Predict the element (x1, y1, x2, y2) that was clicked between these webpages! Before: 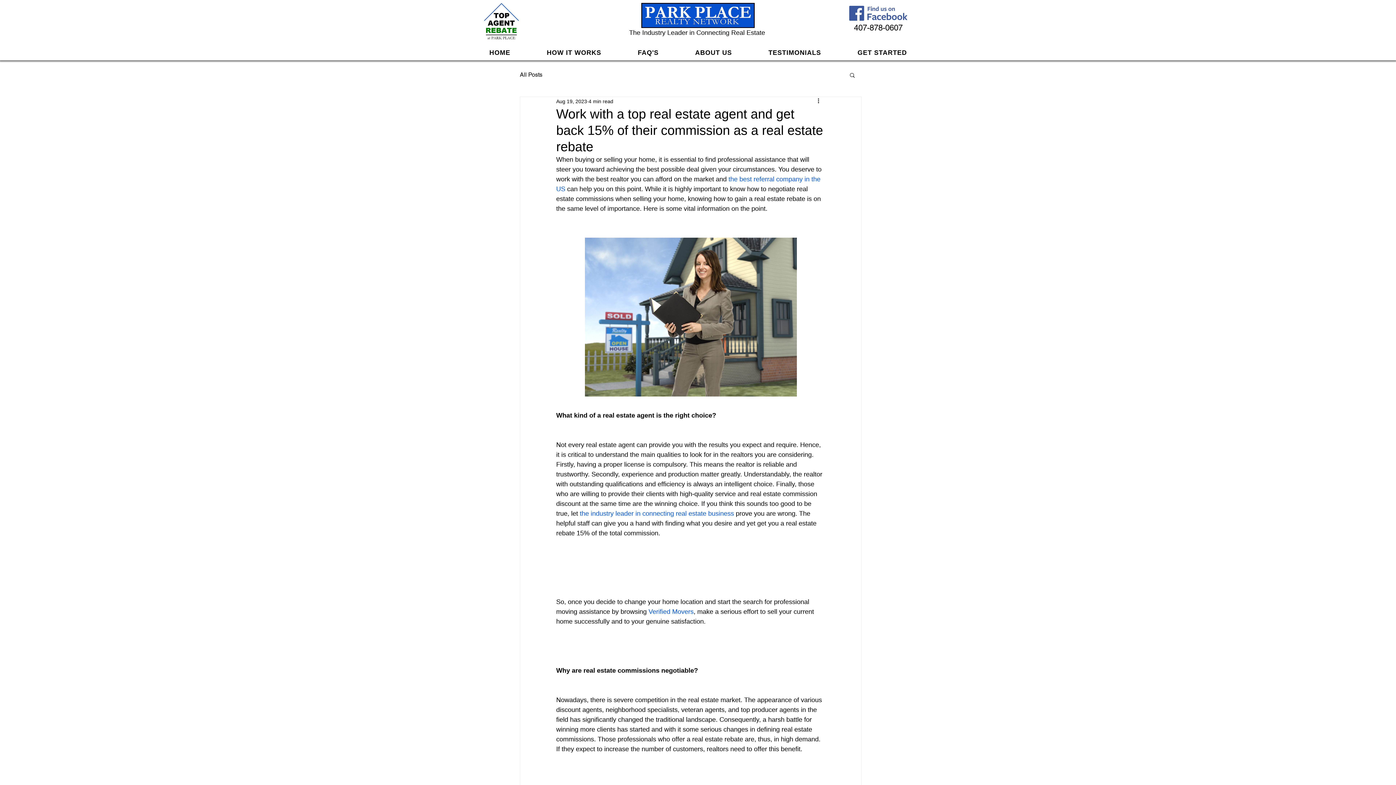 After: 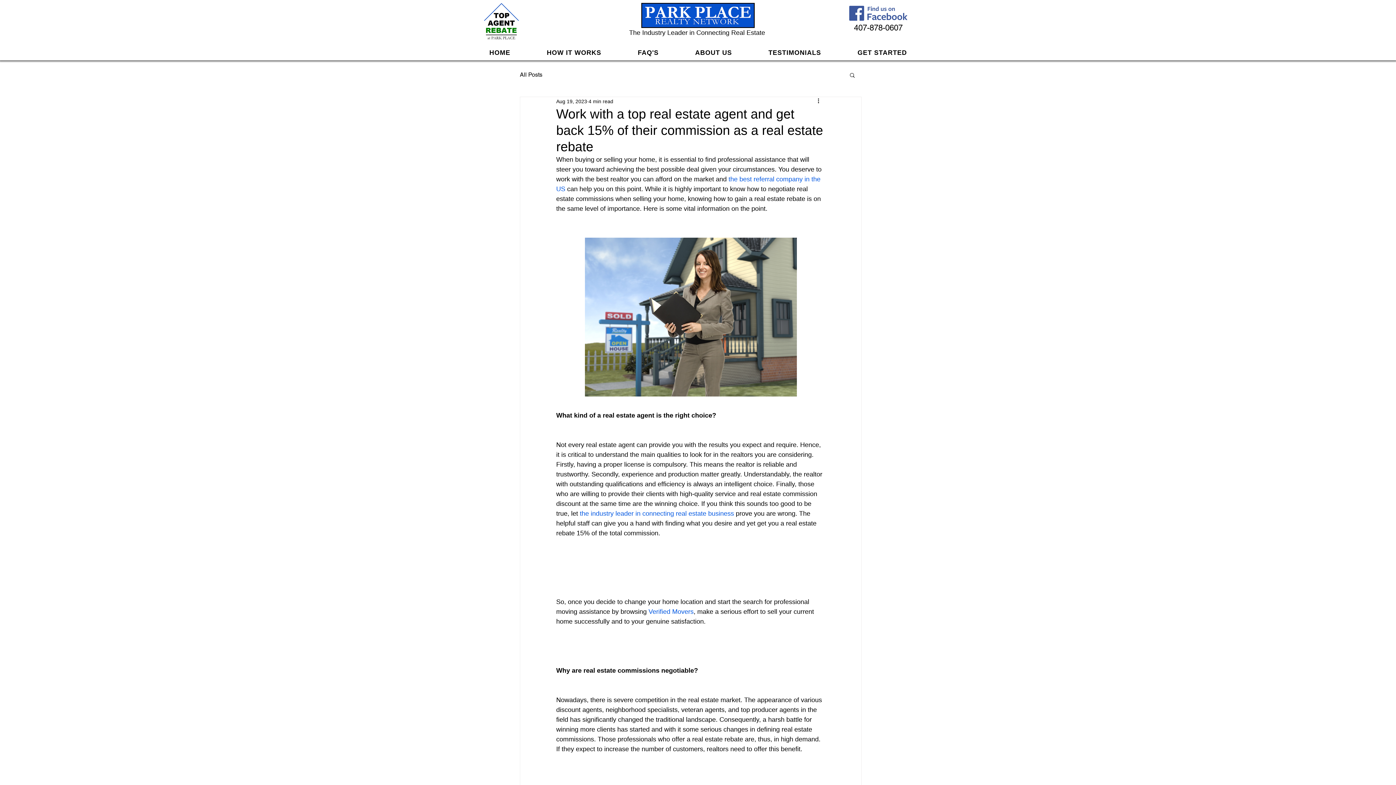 Action: bbox: (849, 72, 856, 77) label: Search